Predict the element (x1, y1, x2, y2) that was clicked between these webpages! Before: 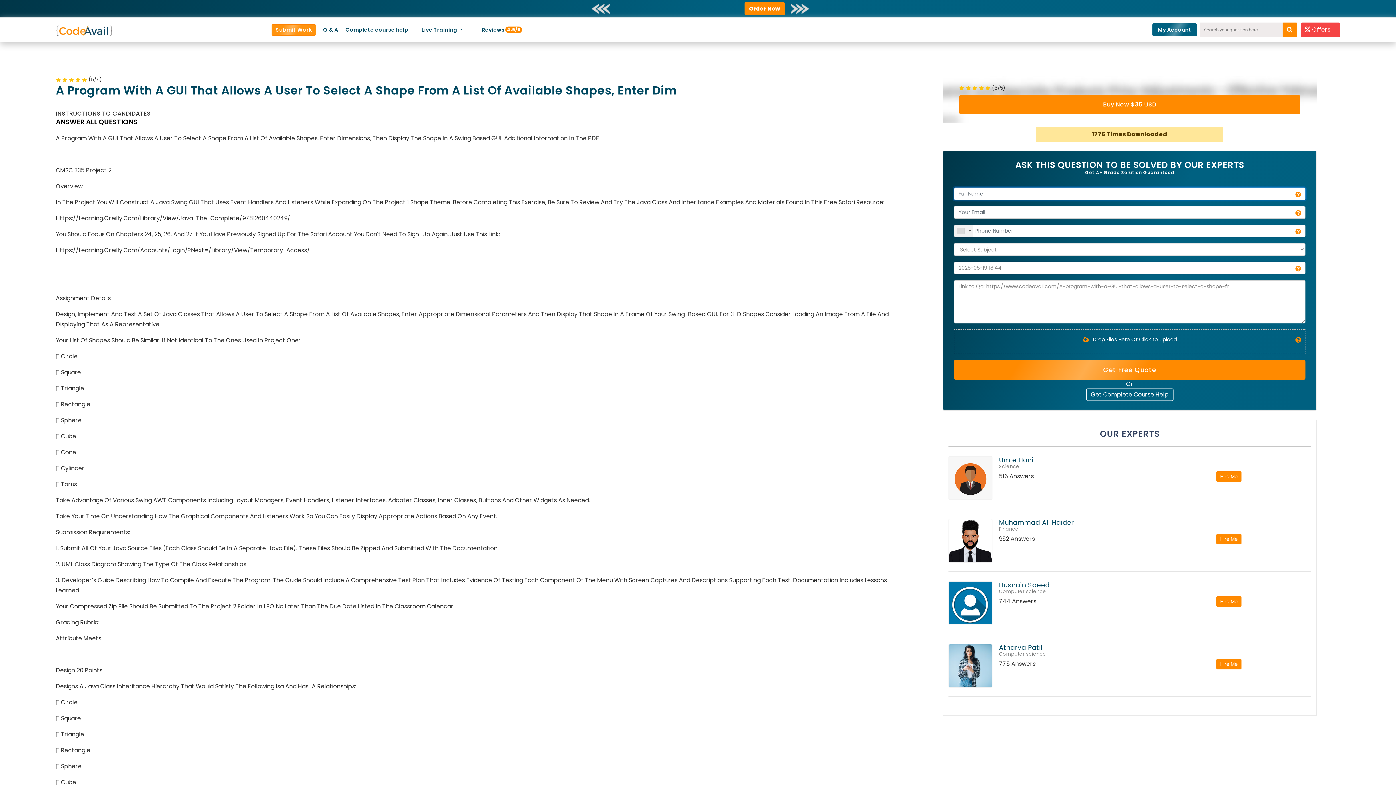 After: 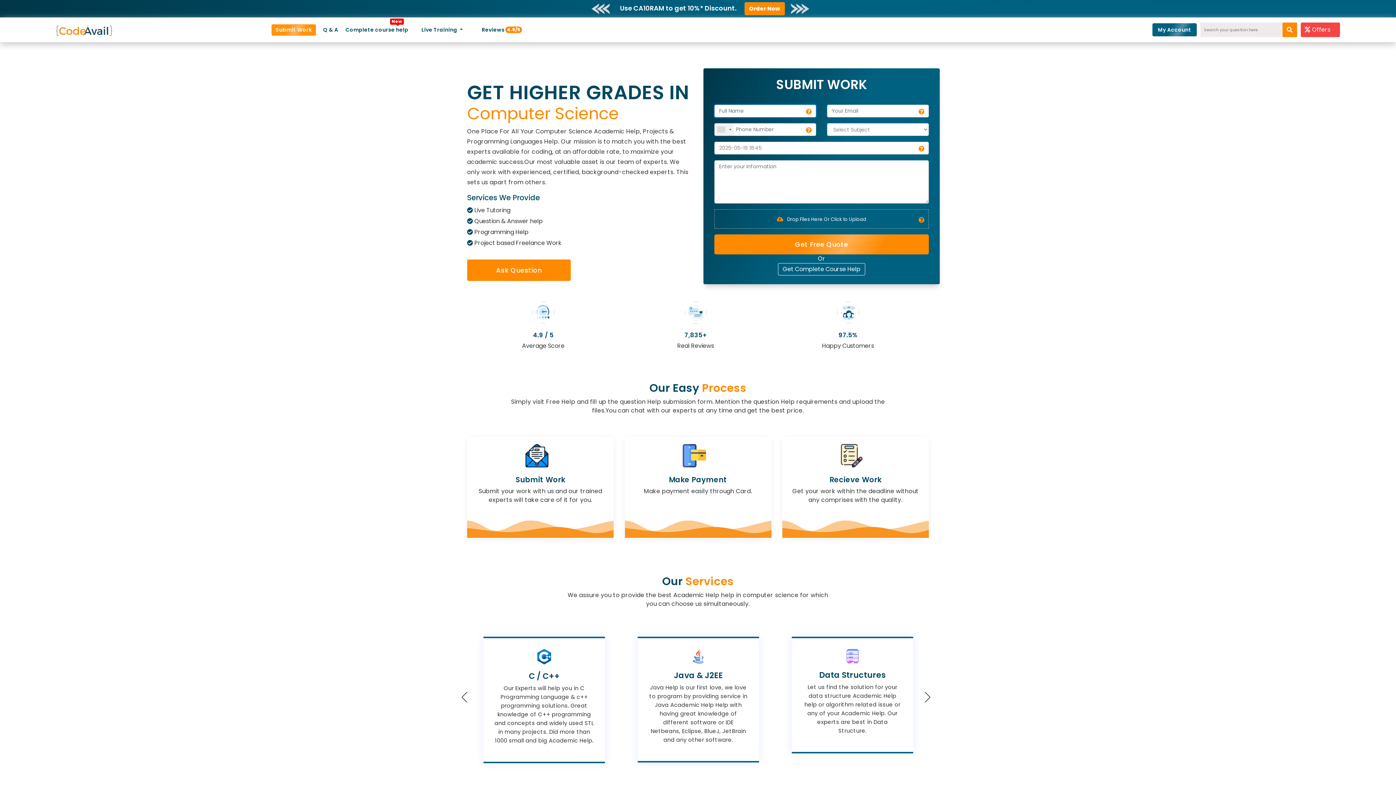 Action: bbox: (55, 25, 260, 36)